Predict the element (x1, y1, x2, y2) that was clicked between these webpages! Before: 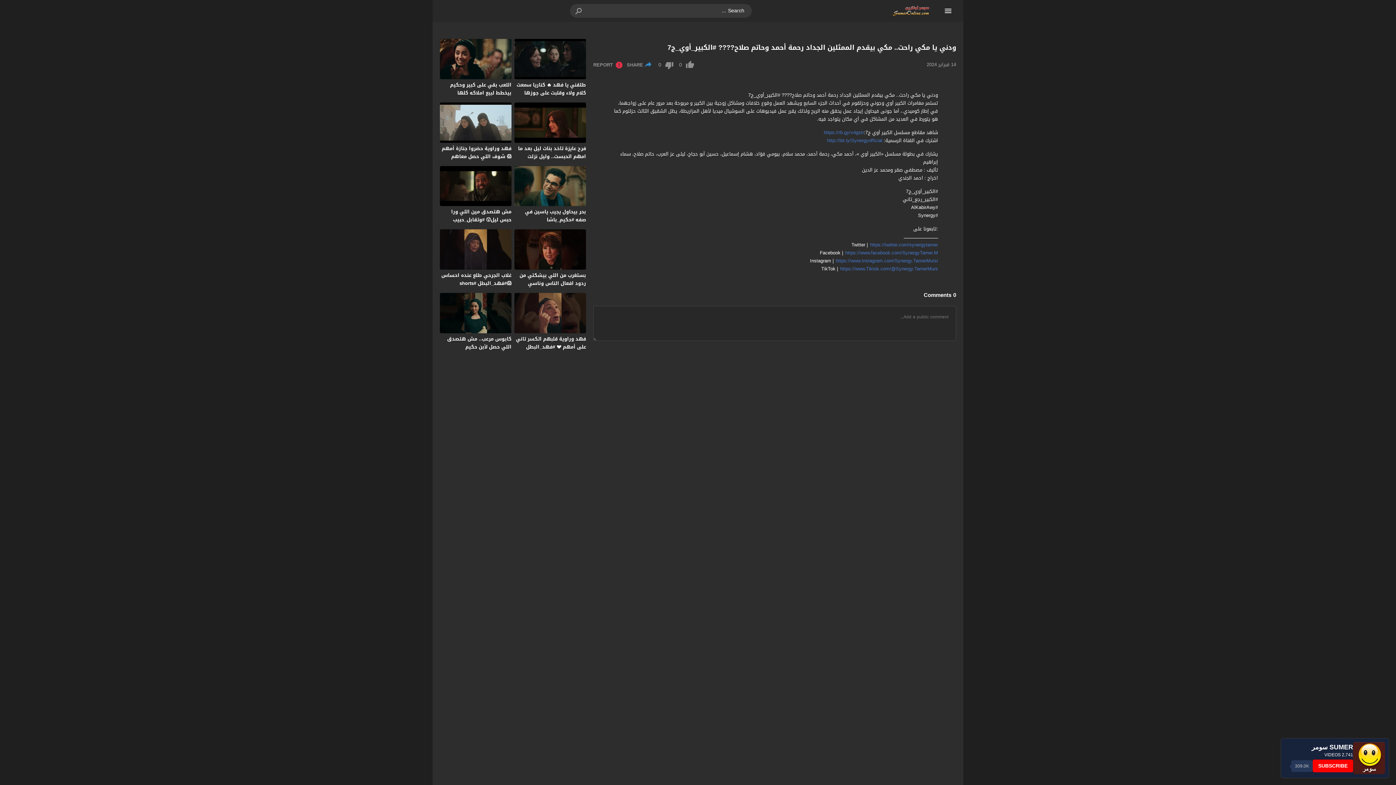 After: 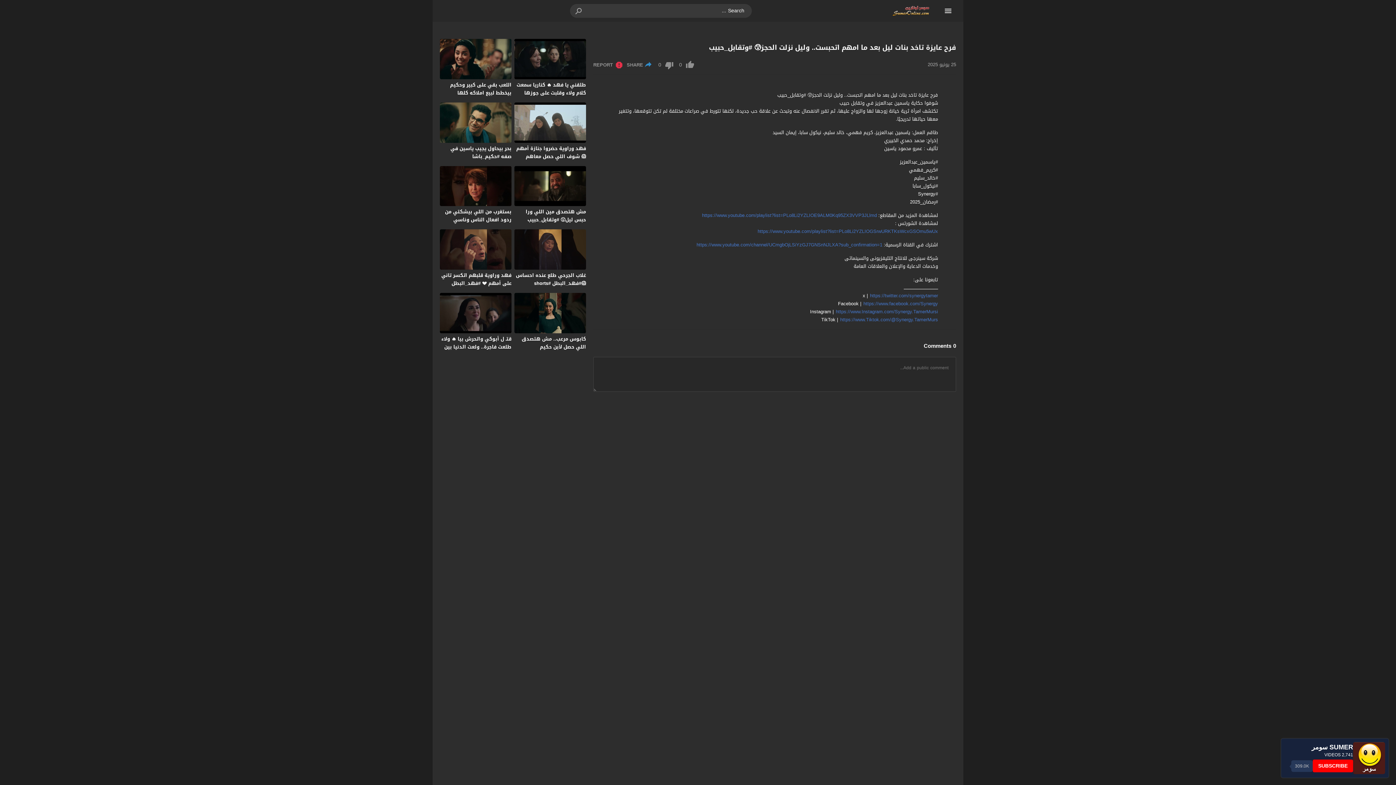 Action: label: فرح عايزة تاخد بنات ليل بعد ما امهم اتحبست.. وليل نزلت الحجز😰 #وتقابل_حبيب bbox: (518, 143, 586, 168)